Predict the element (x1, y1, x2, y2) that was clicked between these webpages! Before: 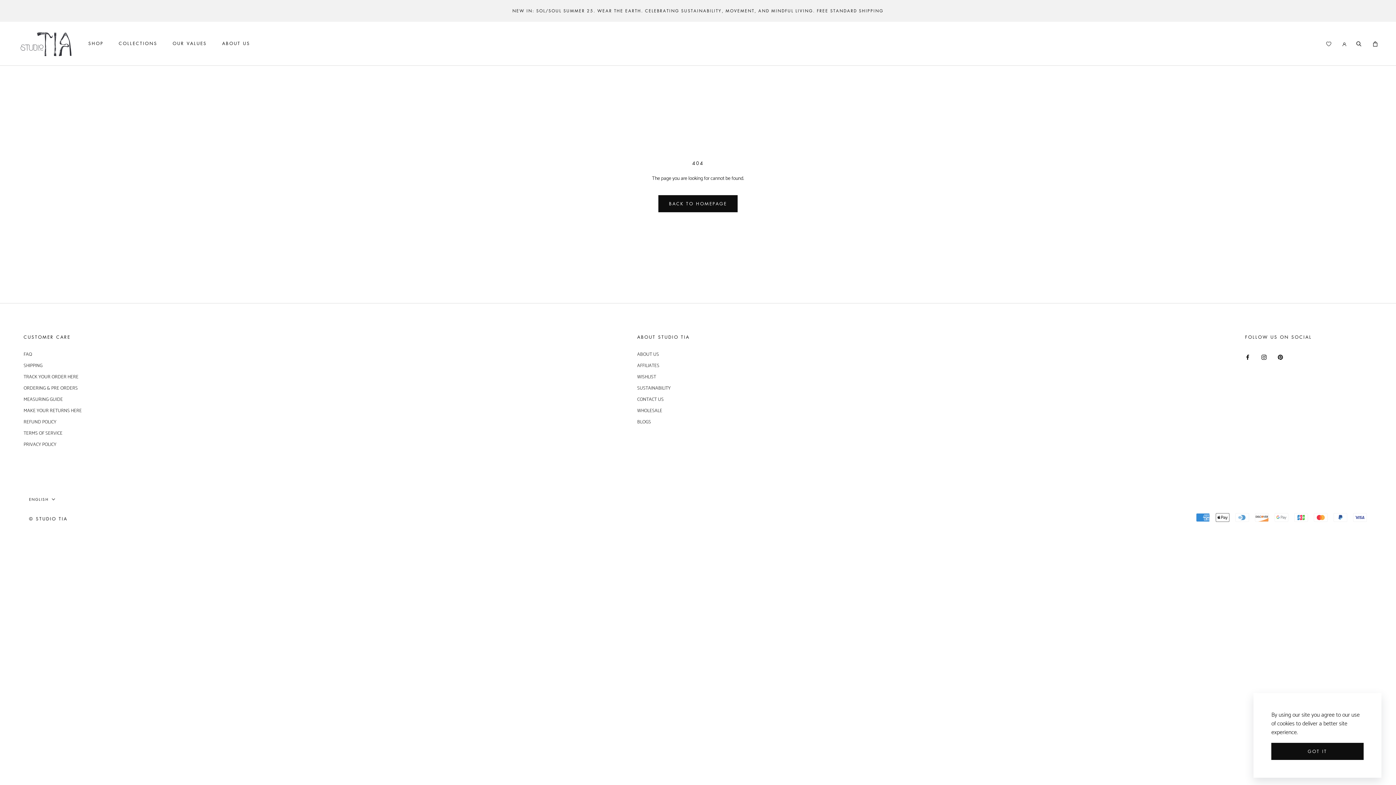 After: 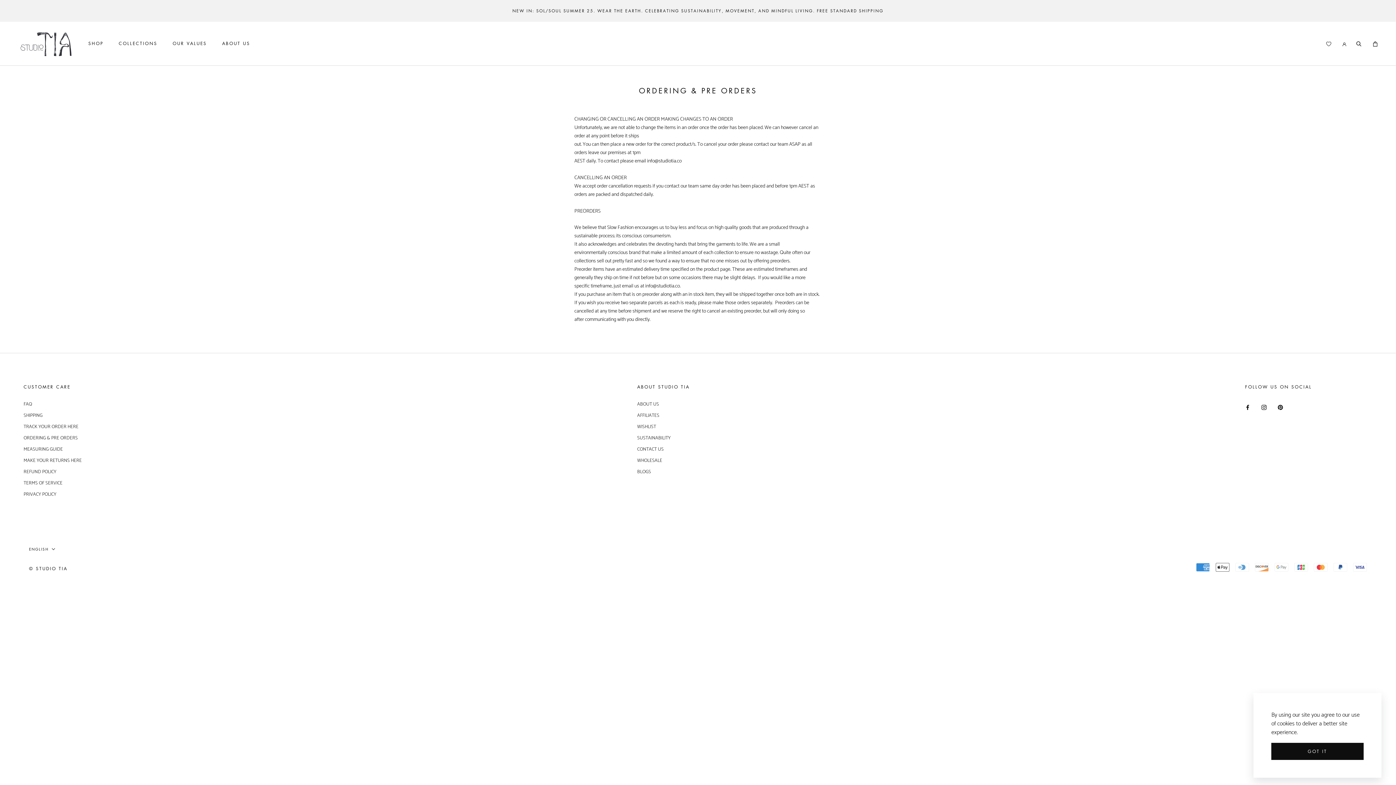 Action: label: ORDERING & PRE ORDERS bbox: (23, 384, 81, 391)